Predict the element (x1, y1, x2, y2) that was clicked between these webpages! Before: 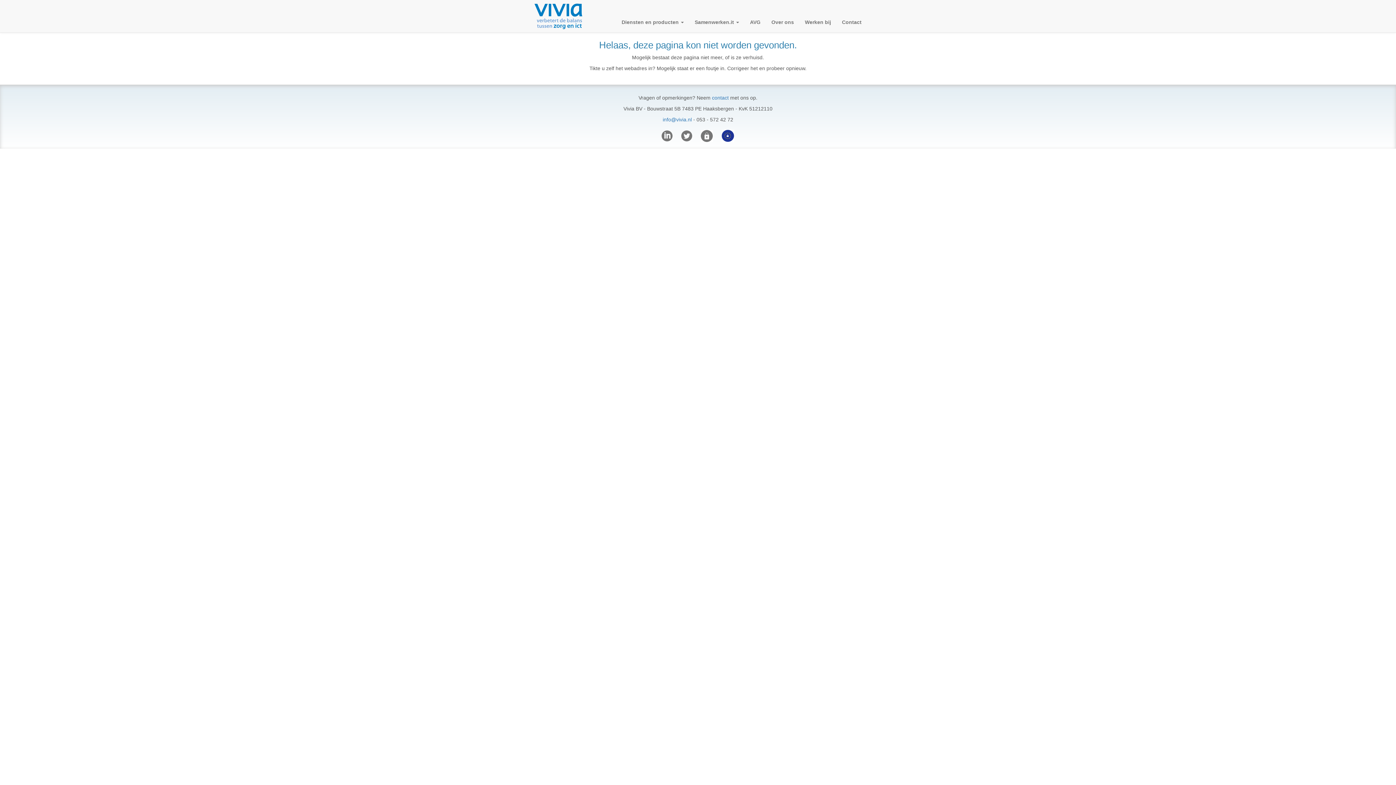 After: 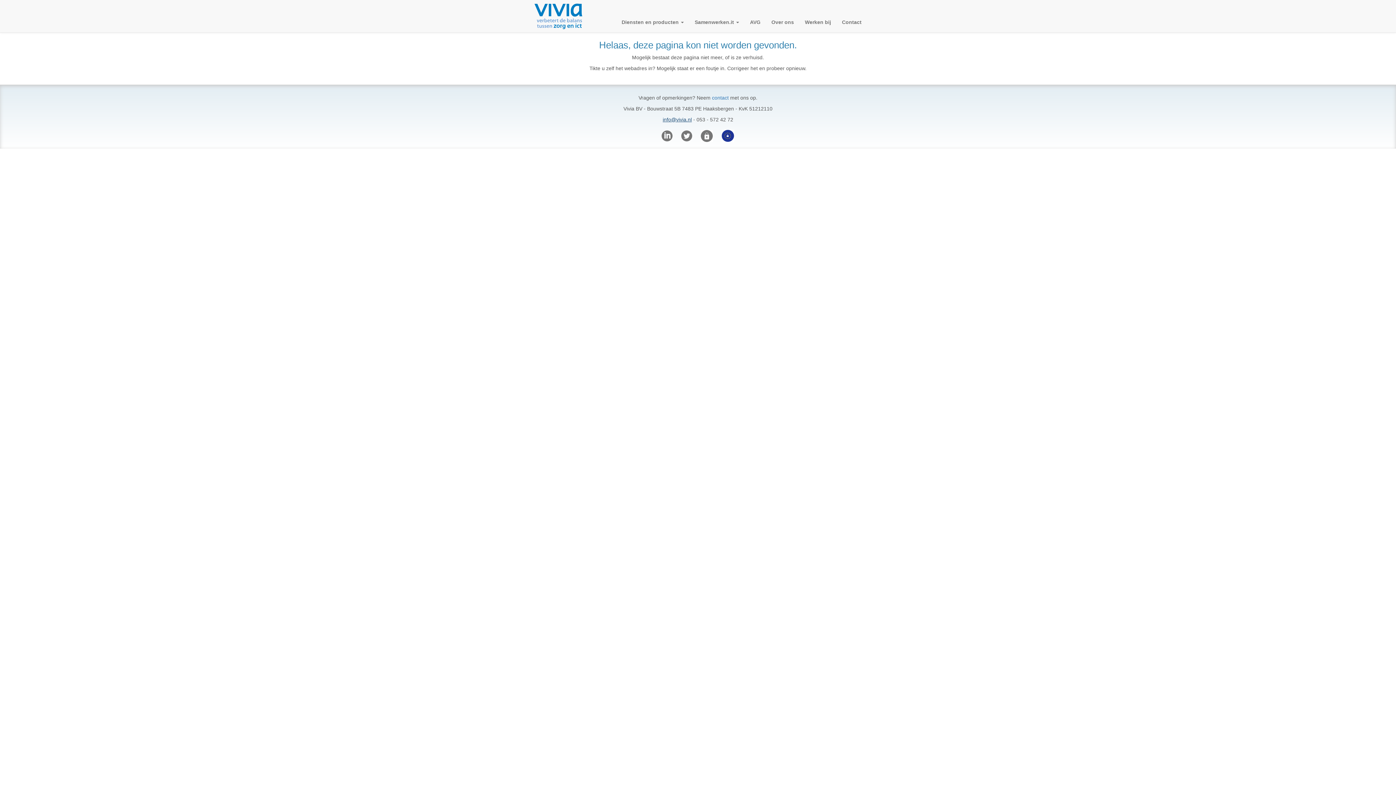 Action: bbox: (662, 116, 692, 122) label: info@vivia.nl